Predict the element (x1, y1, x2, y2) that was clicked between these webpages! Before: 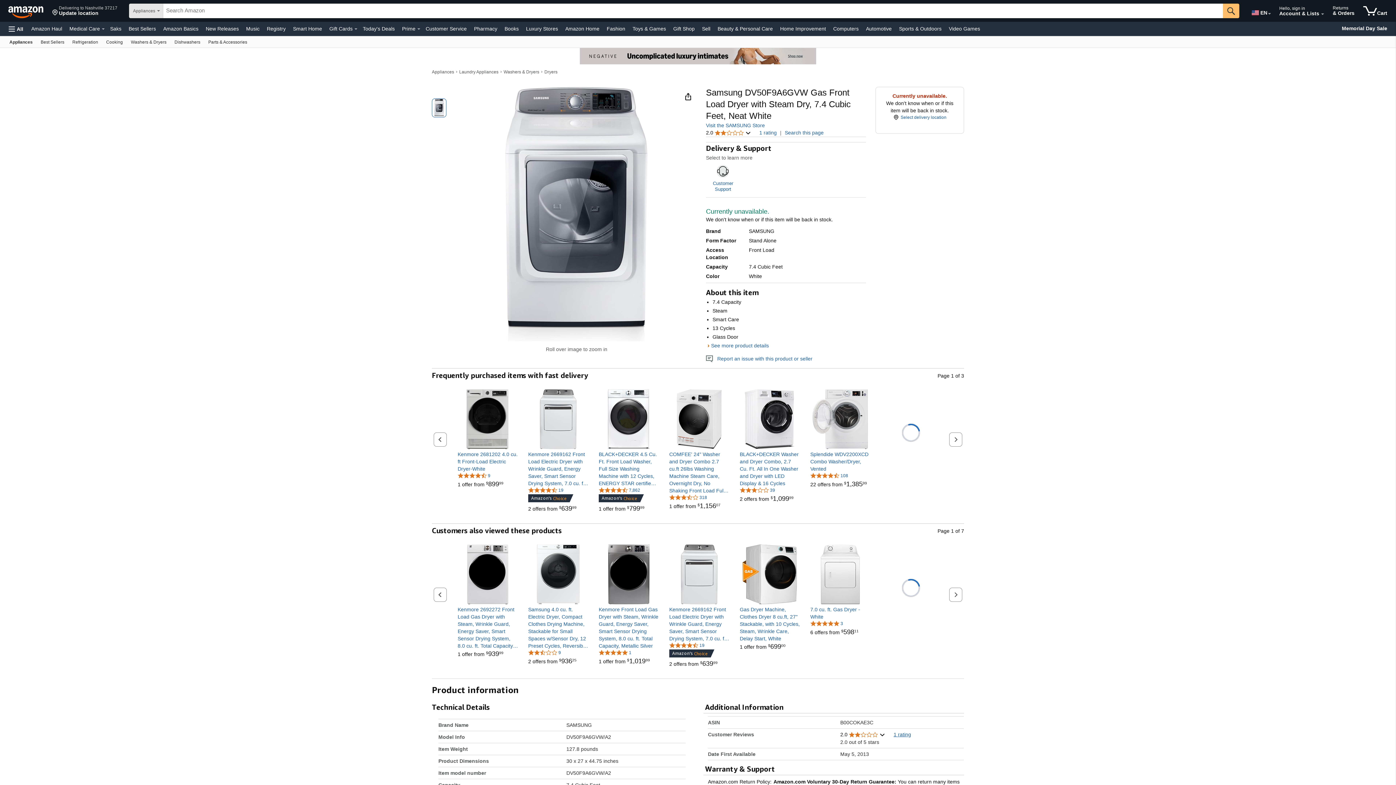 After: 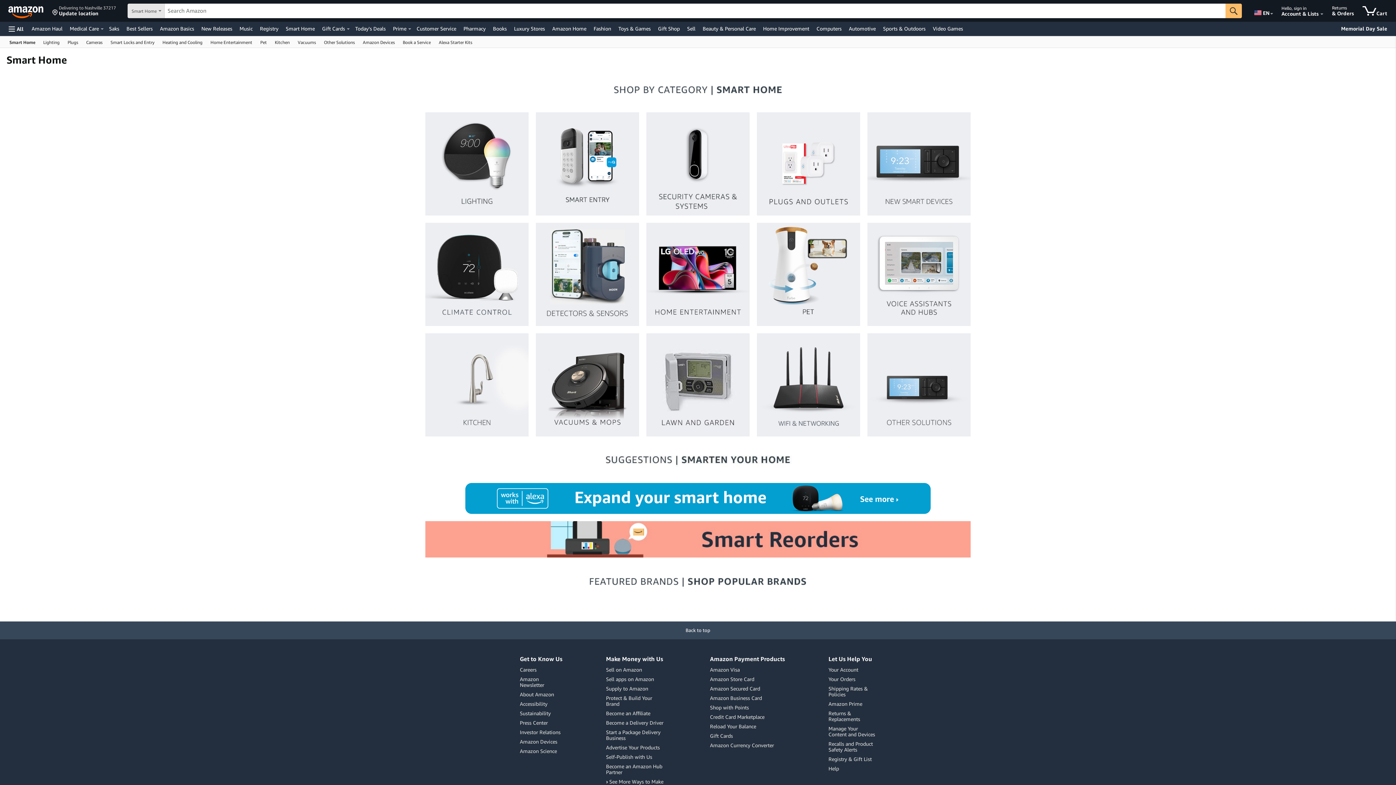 Action: label: Smart Home bbox: (291, 23, 324, 33)